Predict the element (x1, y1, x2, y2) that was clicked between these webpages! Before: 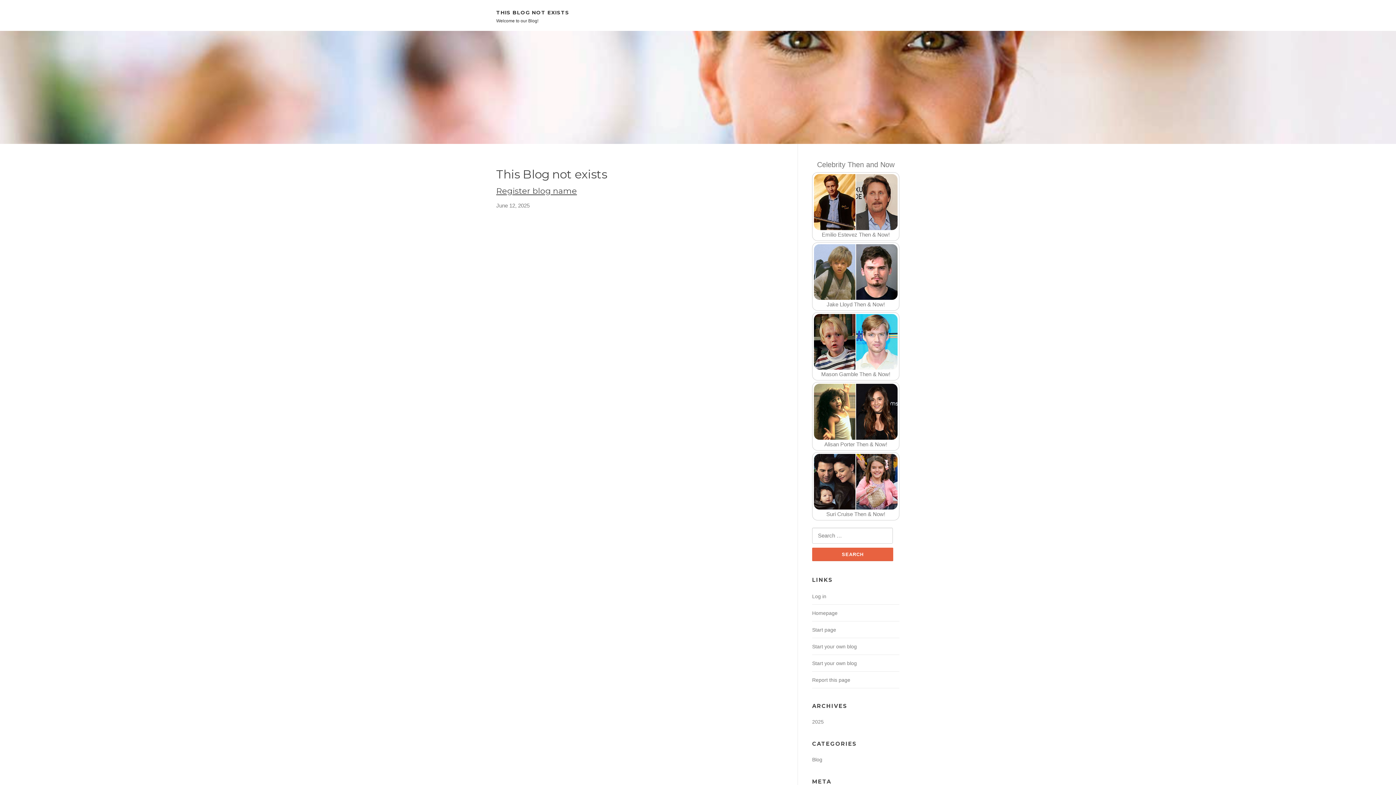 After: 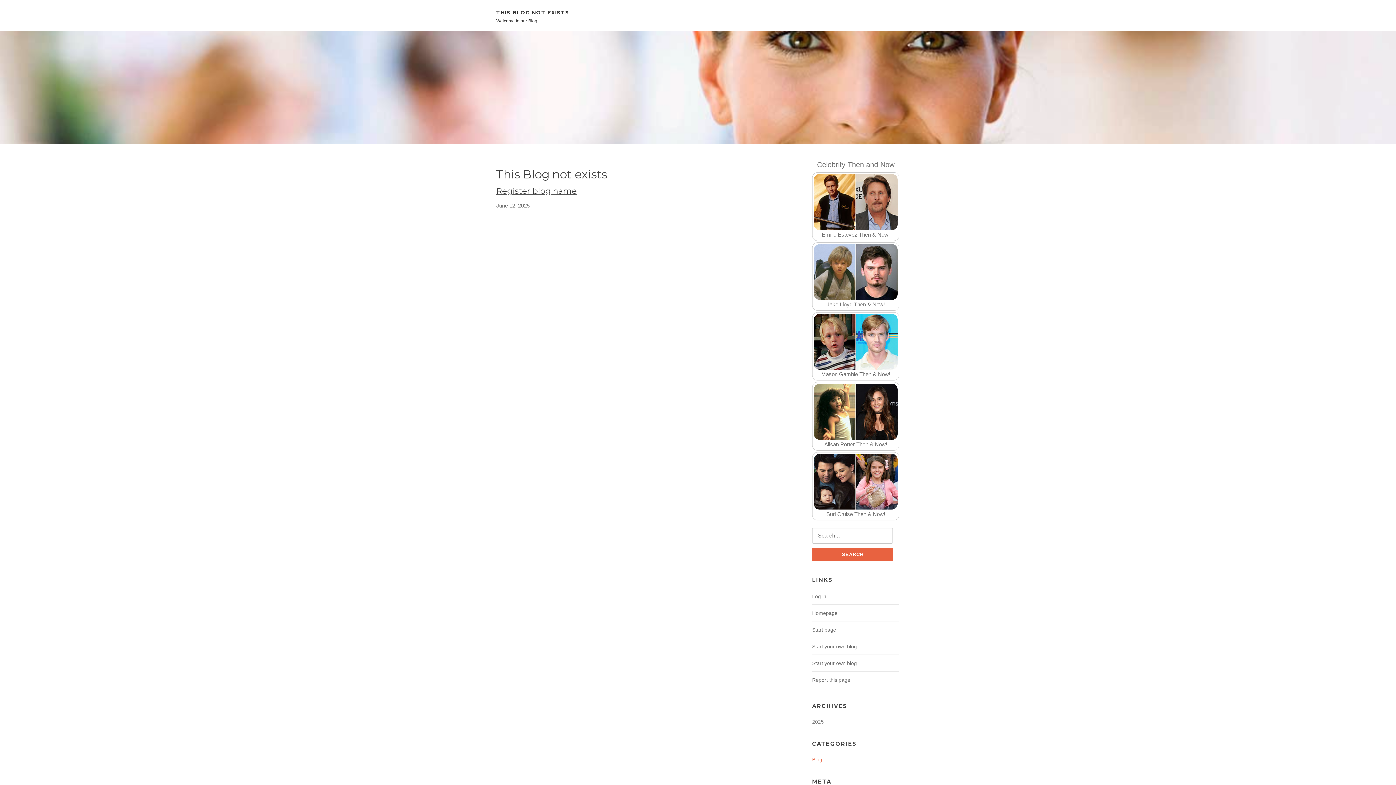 Action: label: Blog bbox: (812, 757, 822, 762)